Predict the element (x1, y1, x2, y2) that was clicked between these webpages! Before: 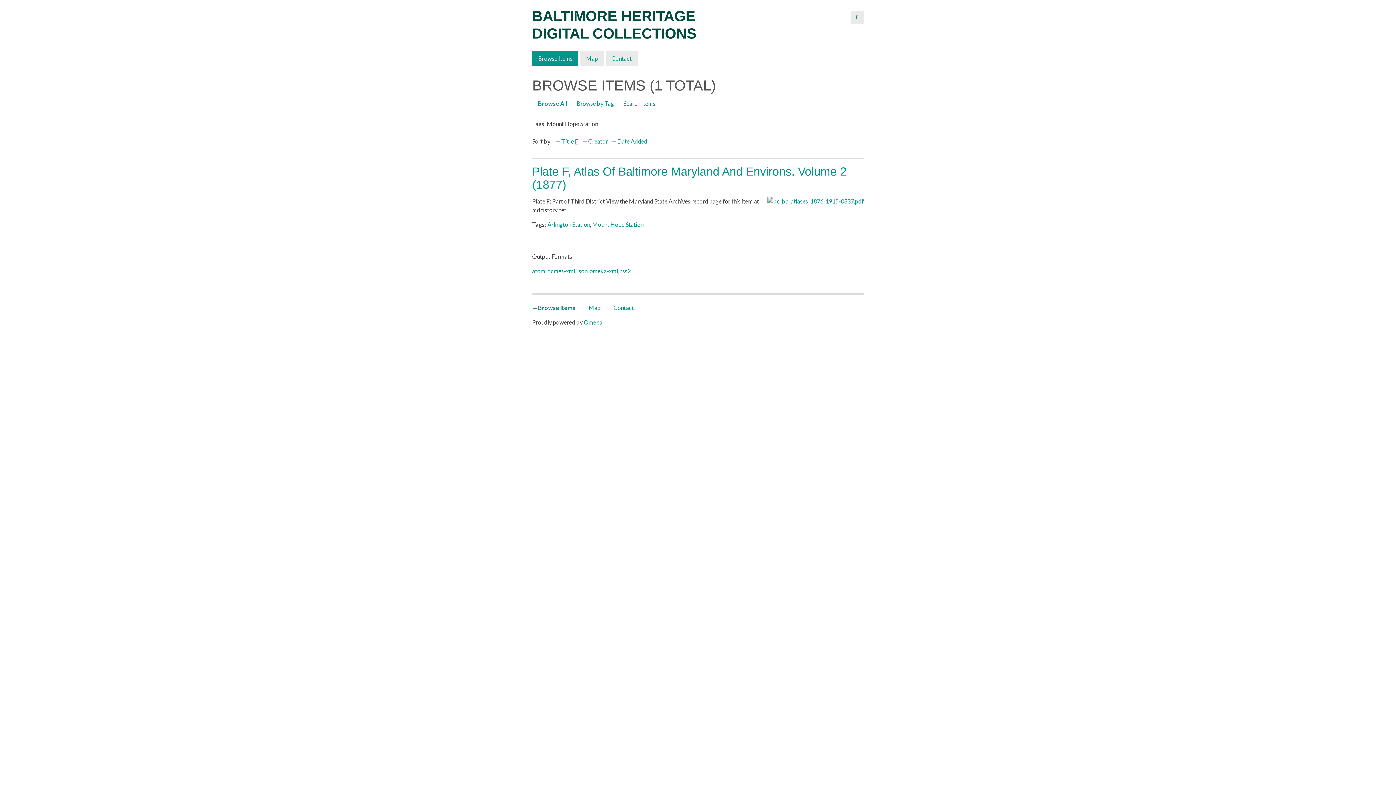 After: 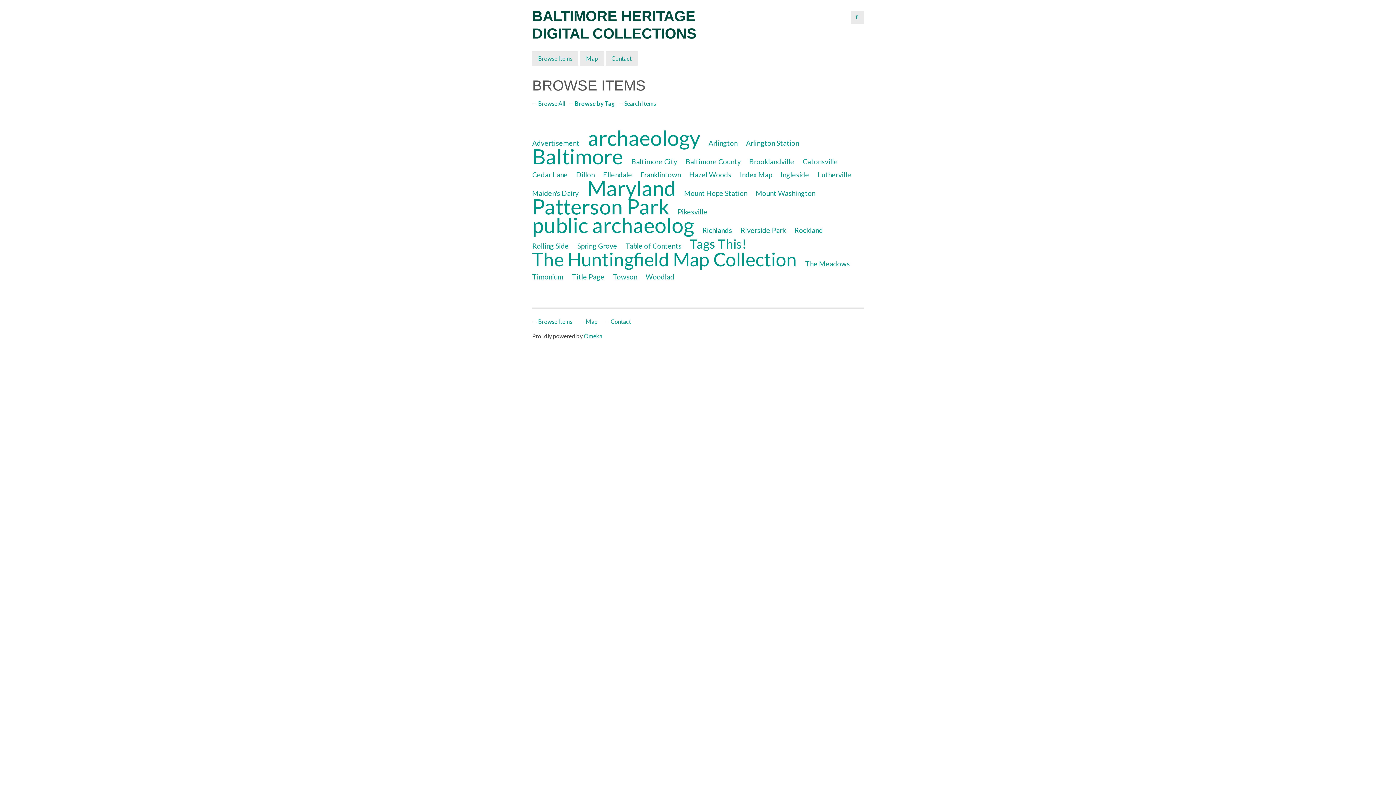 Action: label: Browse by Tag bbox: (576, 100, 614, 106)